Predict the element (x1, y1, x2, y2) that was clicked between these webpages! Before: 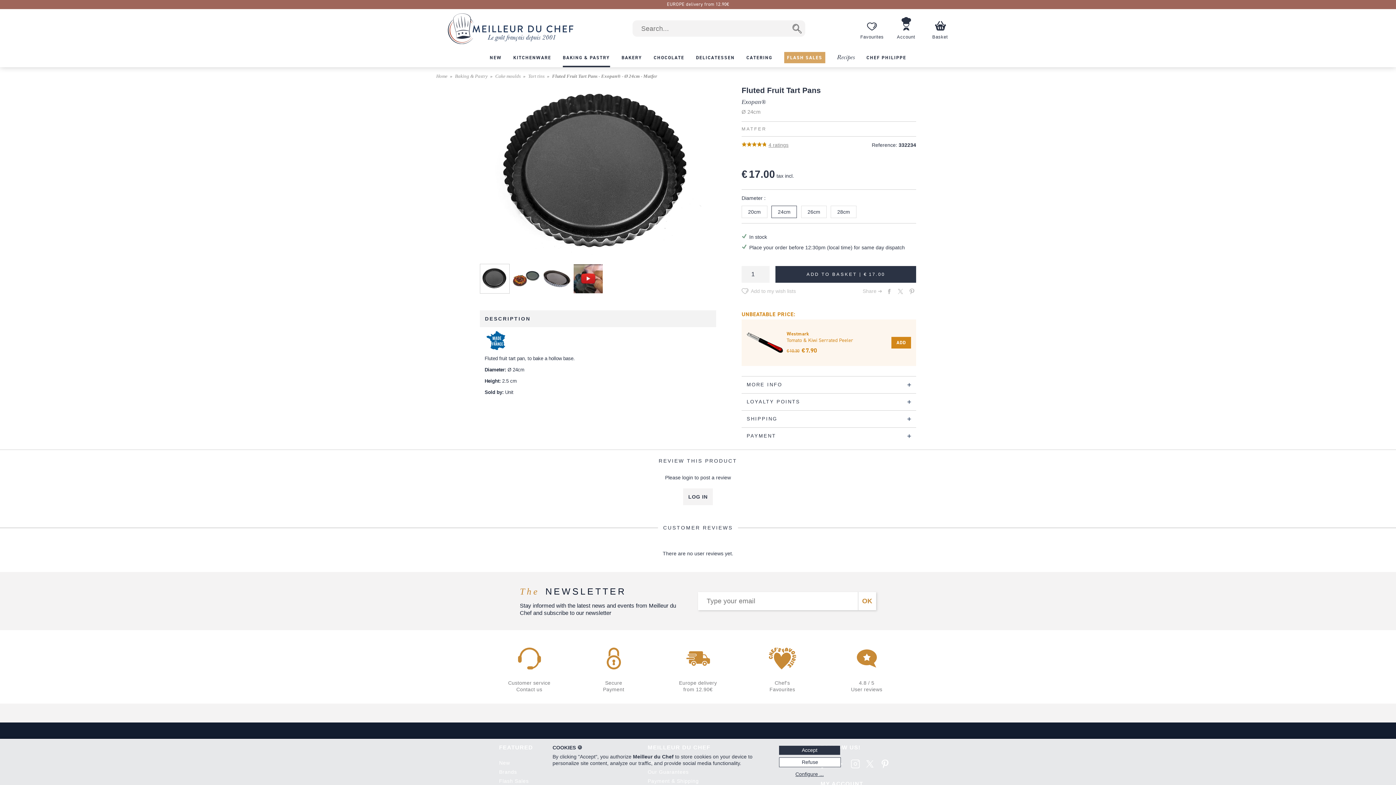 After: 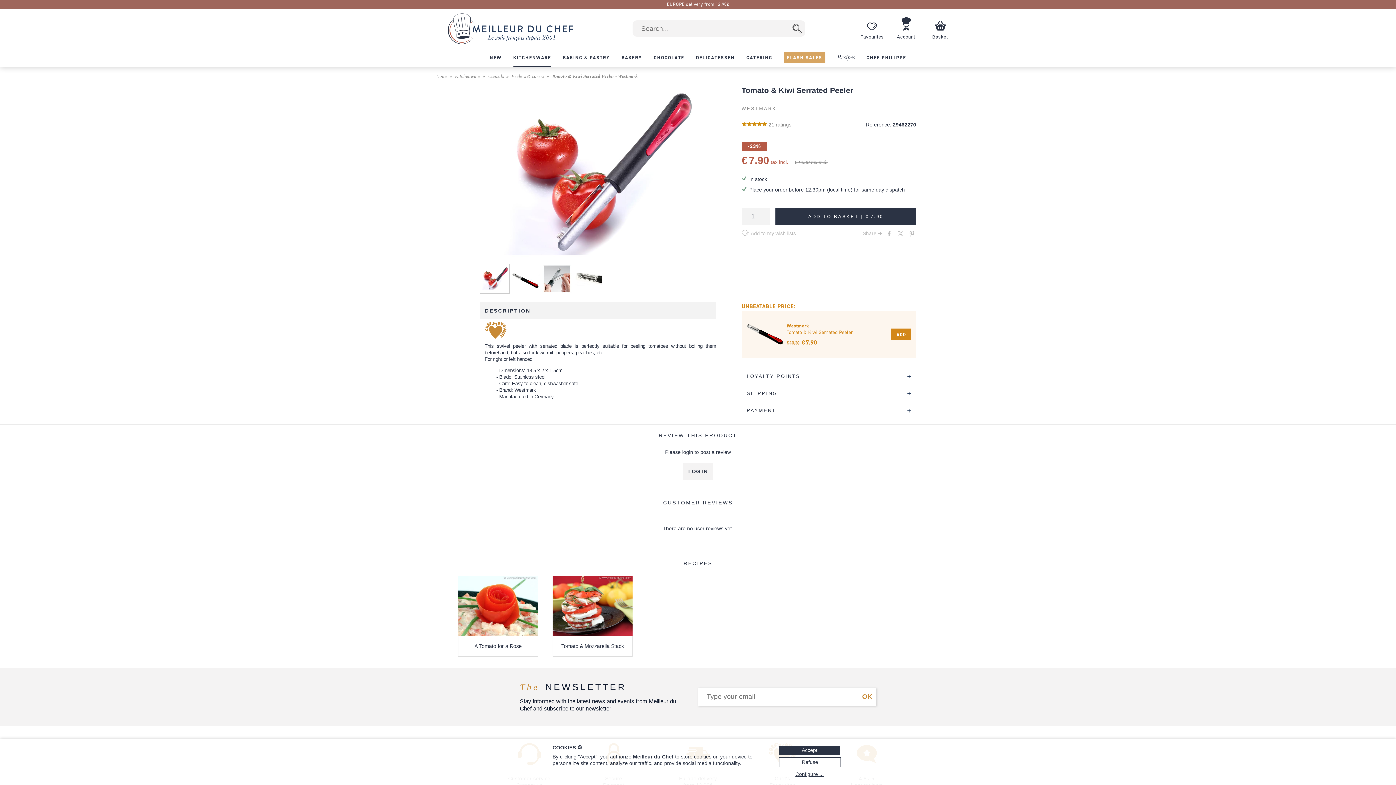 Action: bbox: (746, 324, 783, 361)